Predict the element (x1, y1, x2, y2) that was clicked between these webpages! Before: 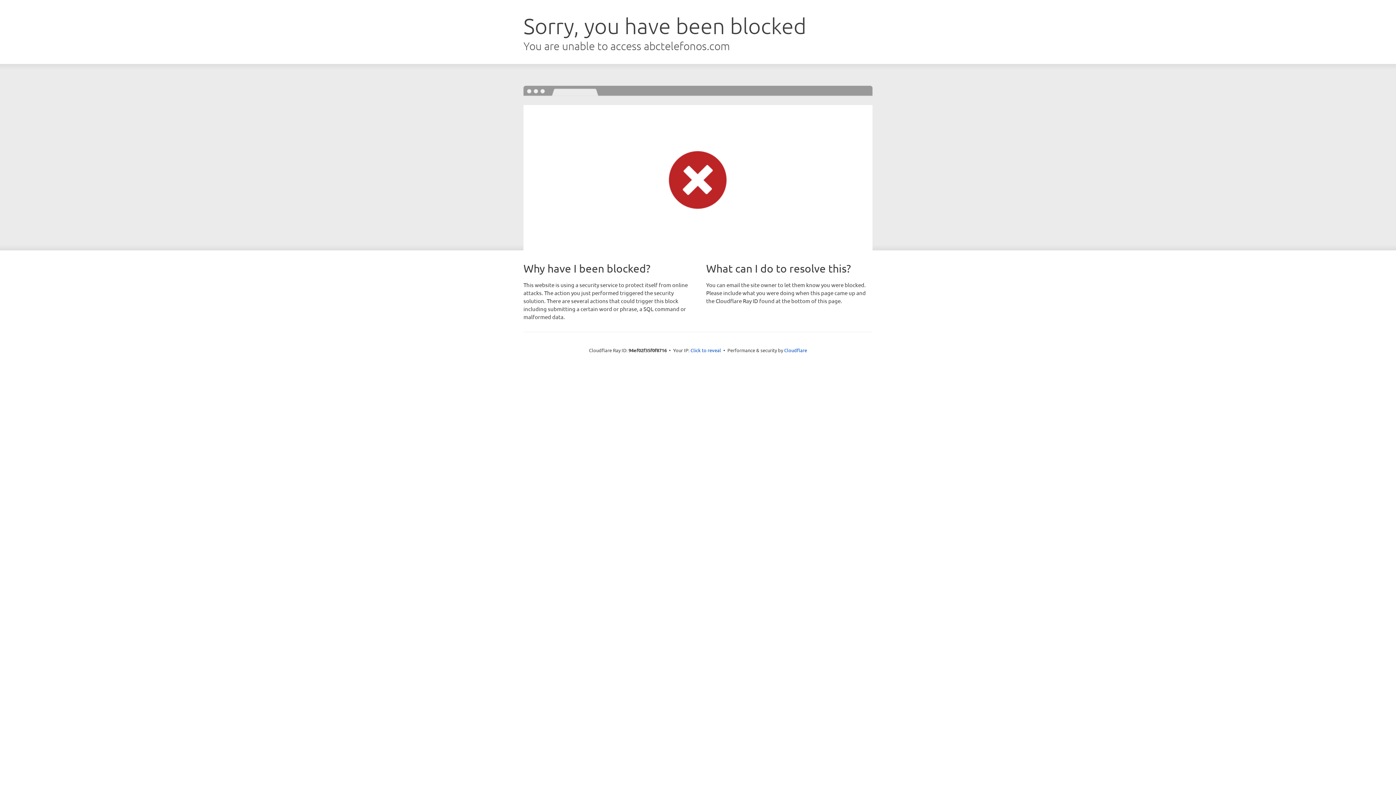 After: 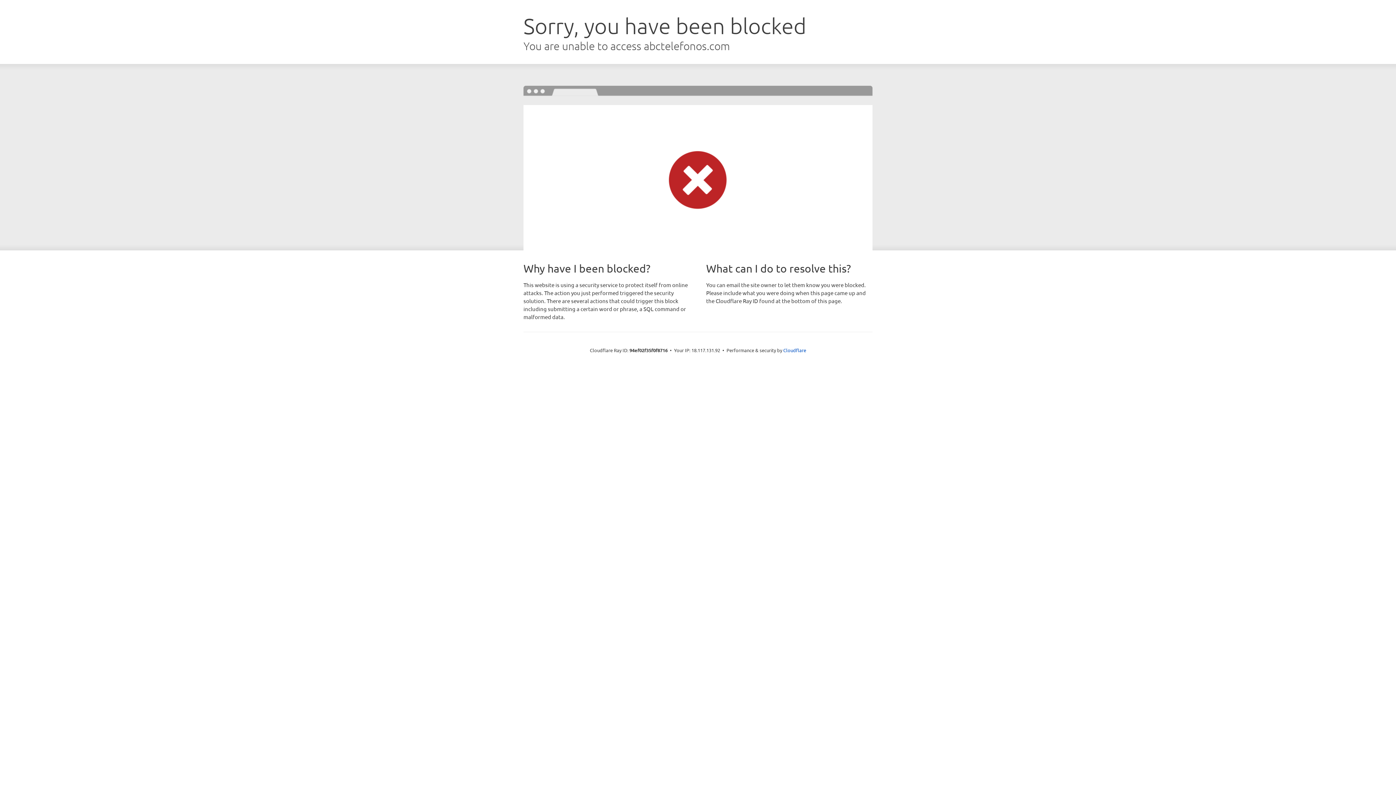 Action: label: Click to reveal bbox: (690, 346, 721, 353)